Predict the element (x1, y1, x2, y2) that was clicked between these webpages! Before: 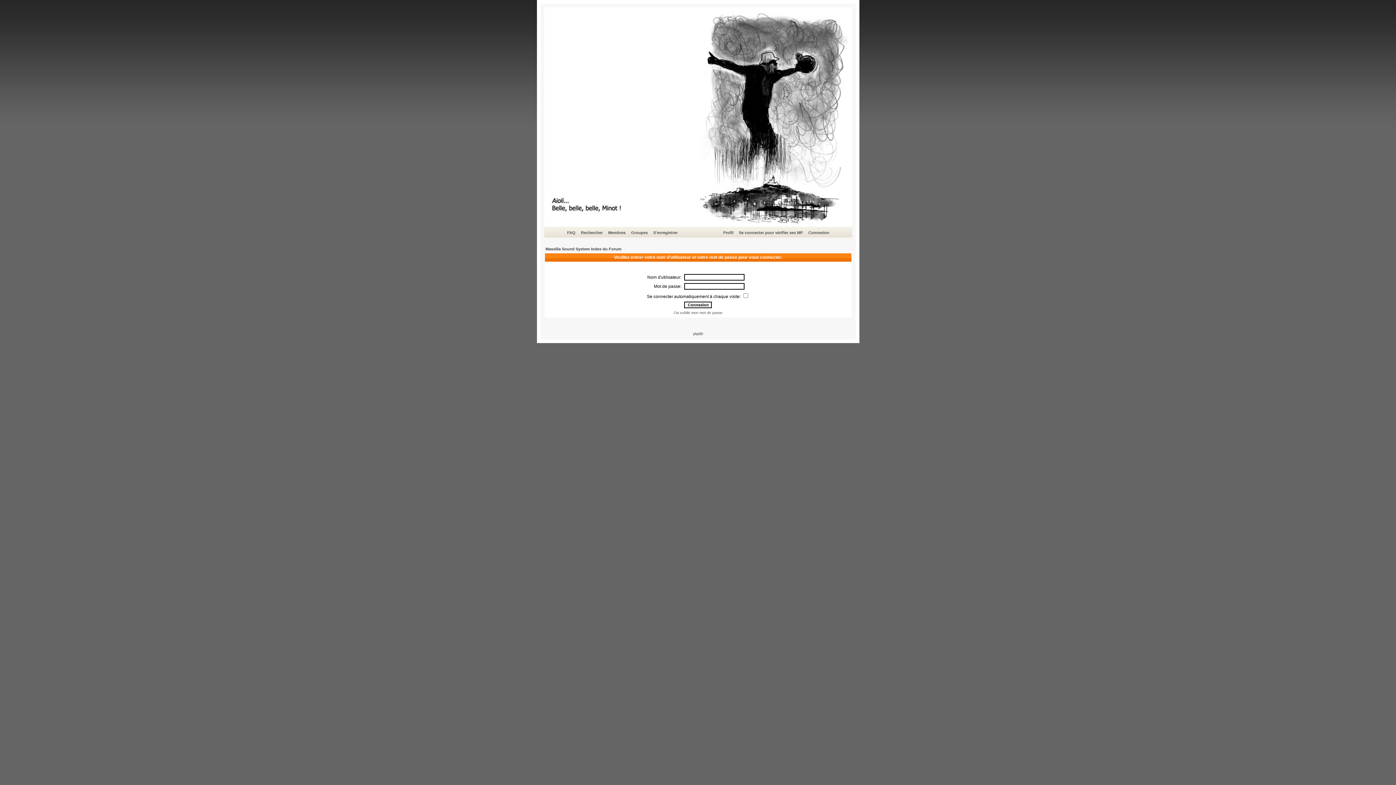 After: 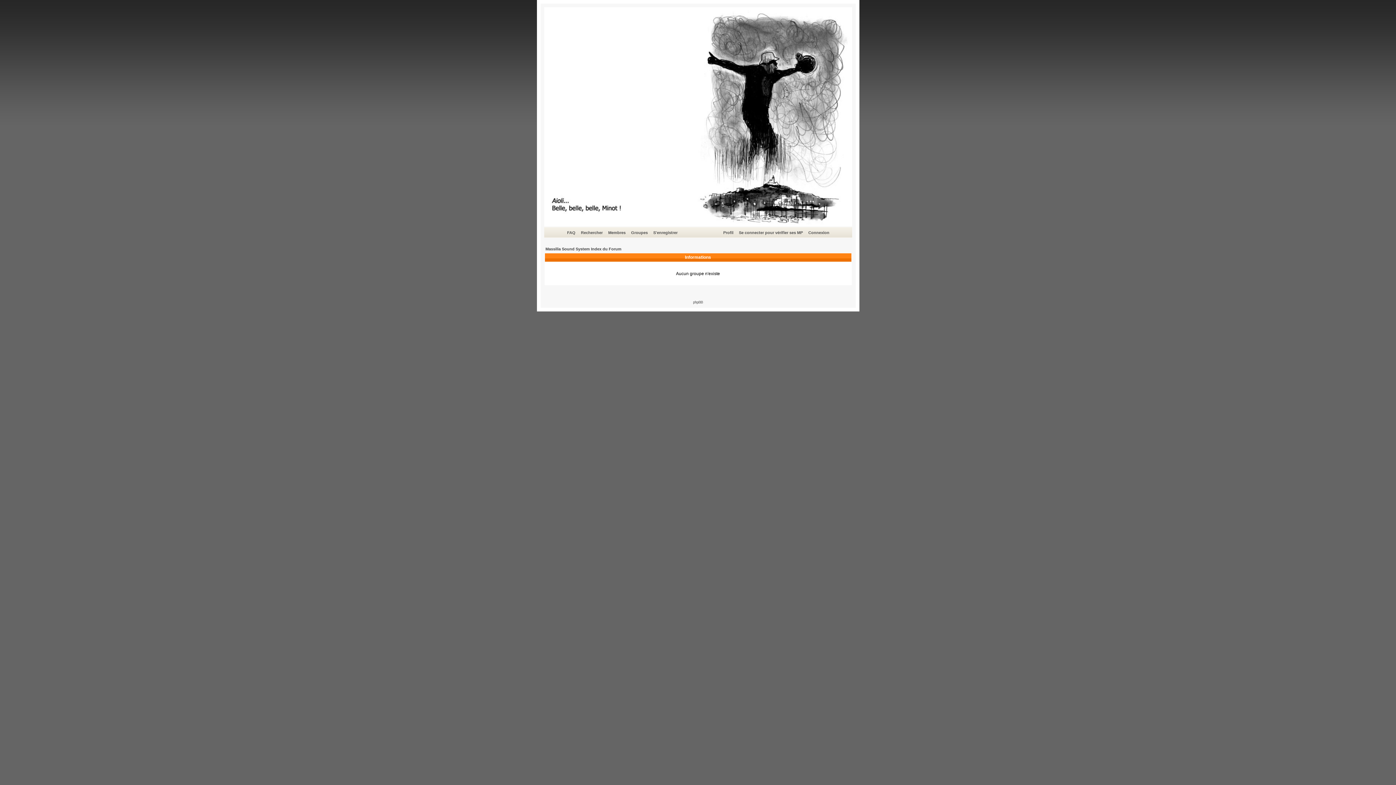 Action: label: Groupes bbox: (630, 229, 649, 236)